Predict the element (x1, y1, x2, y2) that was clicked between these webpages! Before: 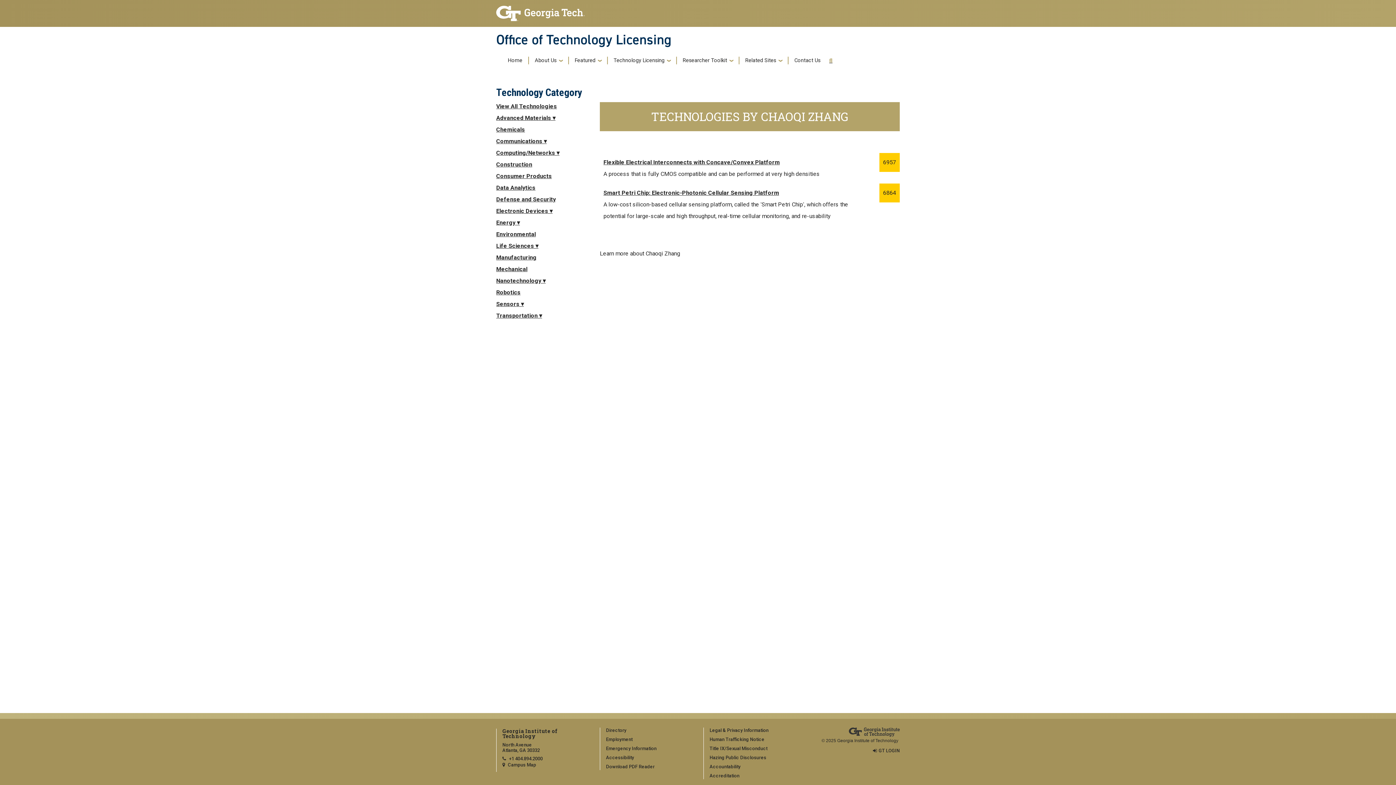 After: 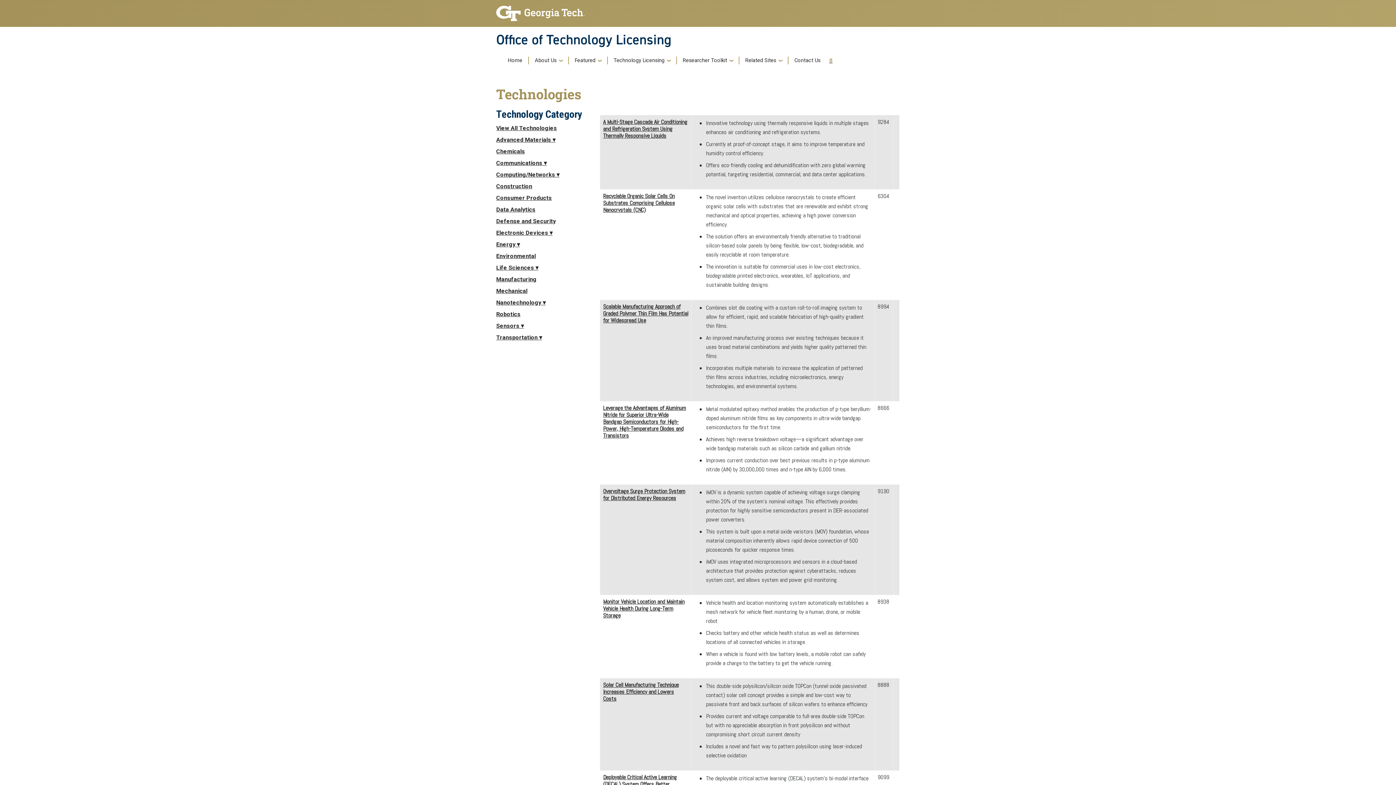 Action: label: Energy bbox: (496, 219, 520, 226)